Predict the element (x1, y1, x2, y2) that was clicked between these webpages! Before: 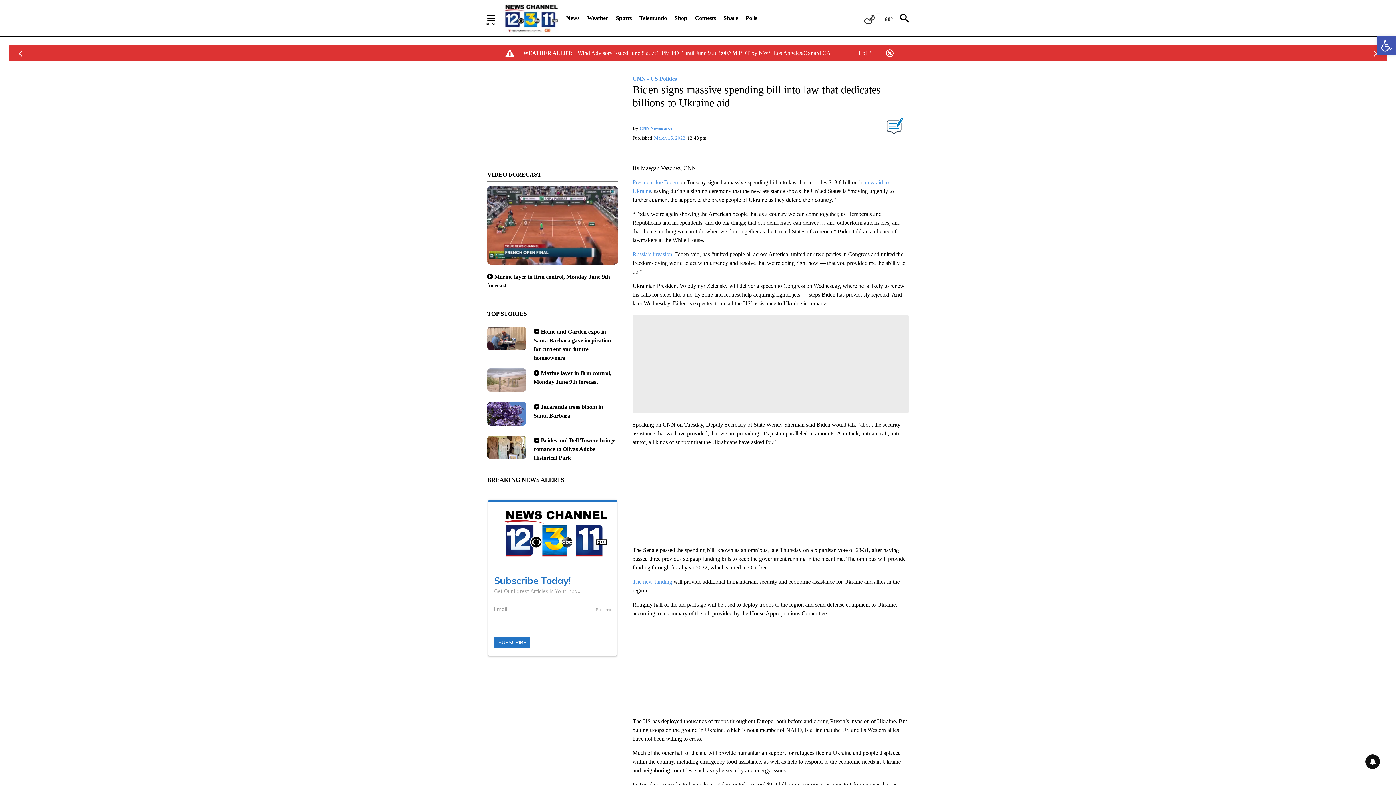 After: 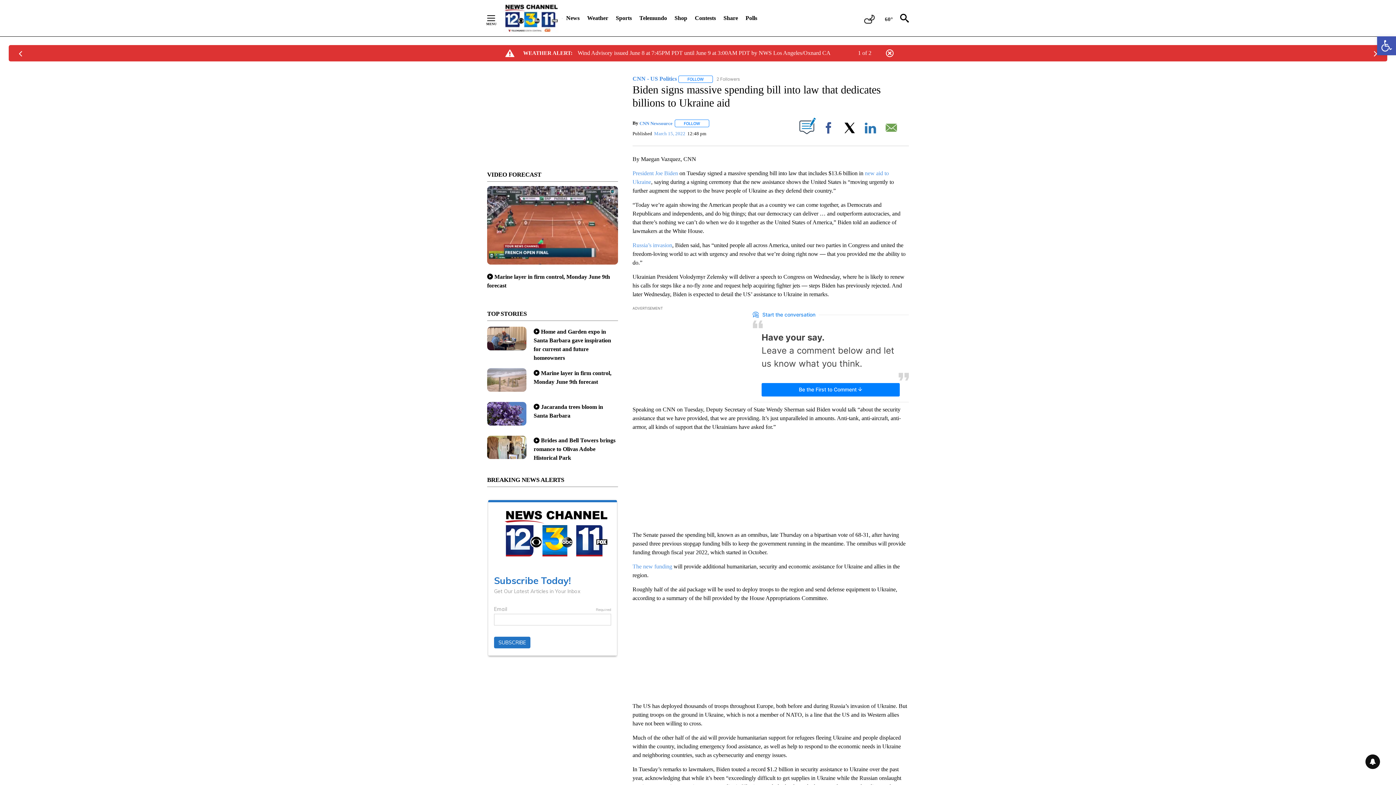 Action: bbox: (632, 578, 672, 585) label: The new funding